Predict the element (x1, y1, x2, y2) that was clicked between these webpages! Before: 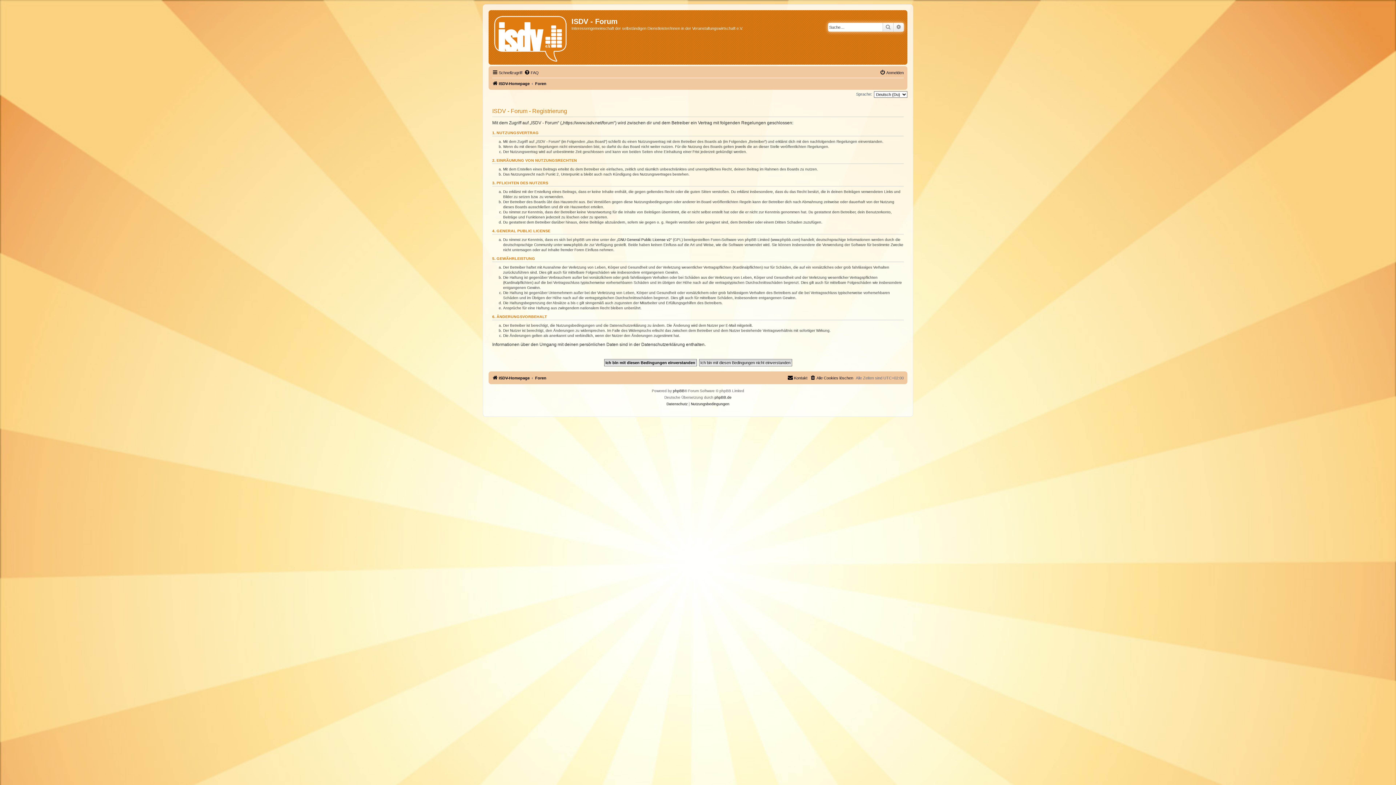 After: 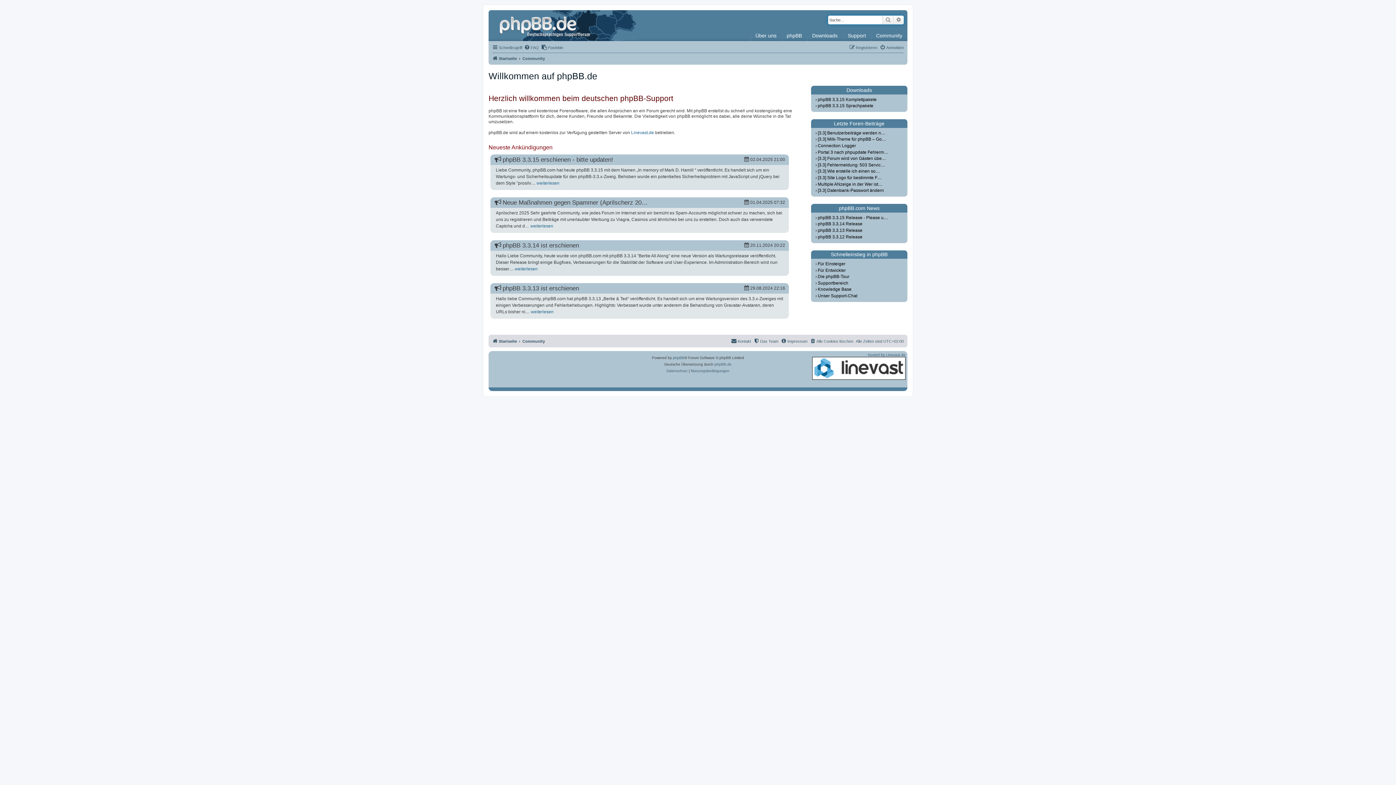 Action: label: phpBB.de bbox: (714, 394, 731, 400)